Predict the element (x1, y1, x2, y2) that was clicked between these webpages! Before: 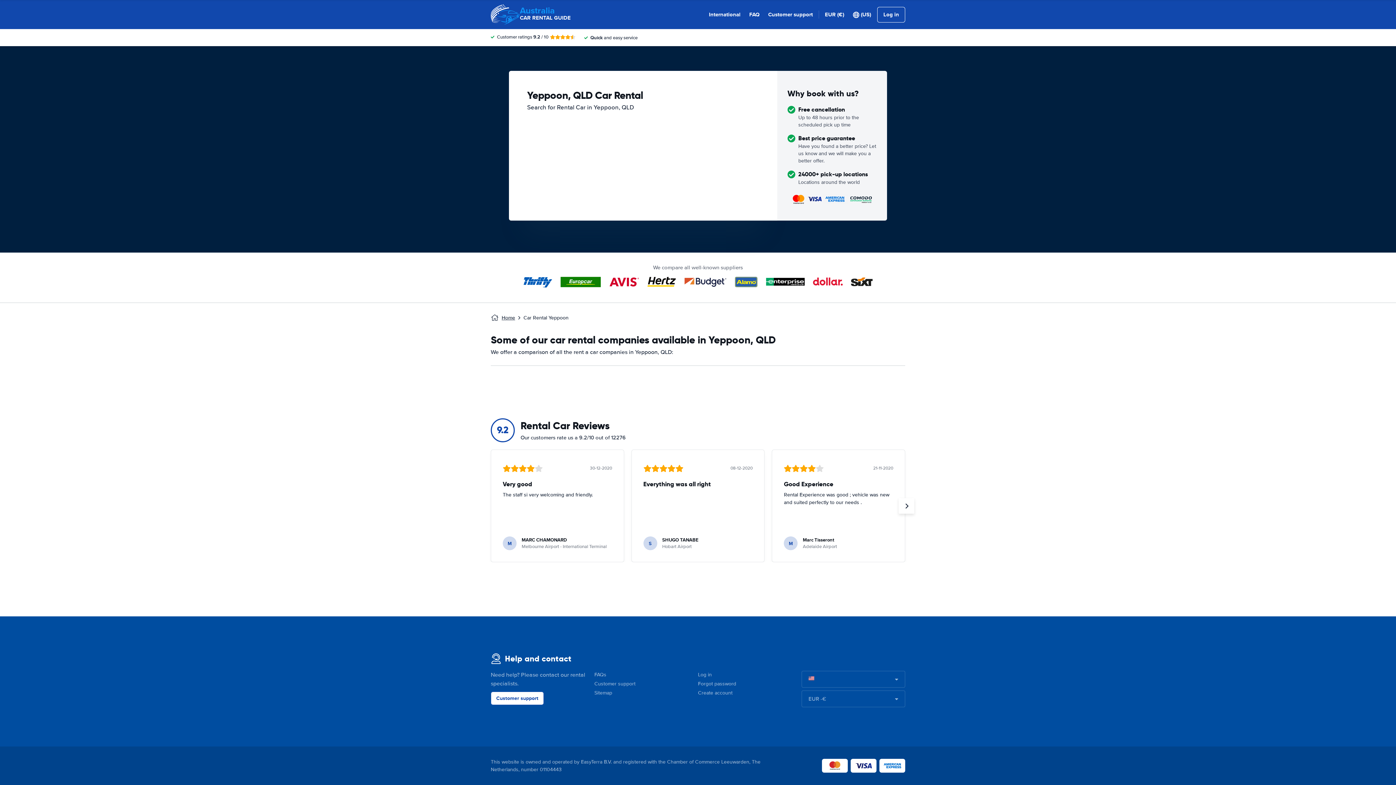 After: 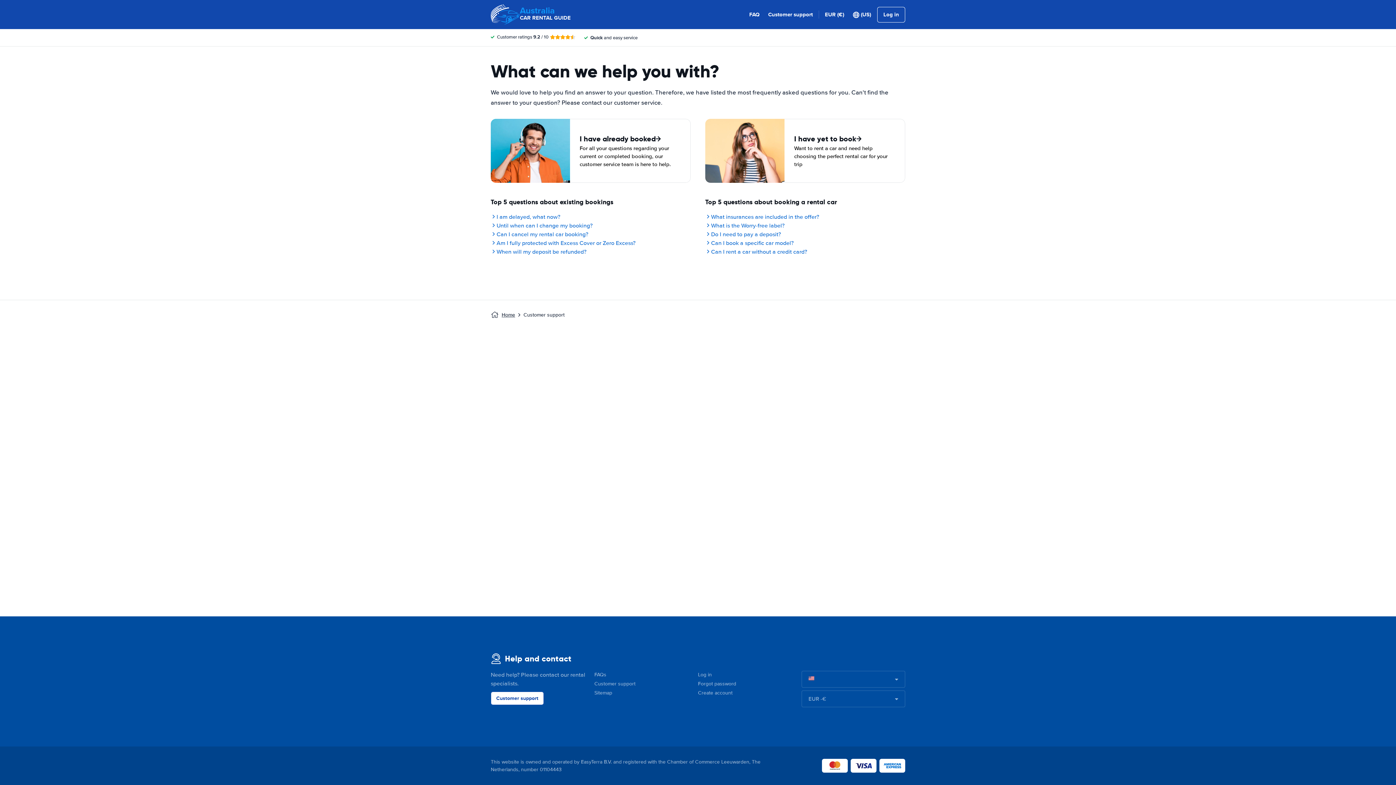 Action: bbox: (490, 692, 544, 705) label: Customer support